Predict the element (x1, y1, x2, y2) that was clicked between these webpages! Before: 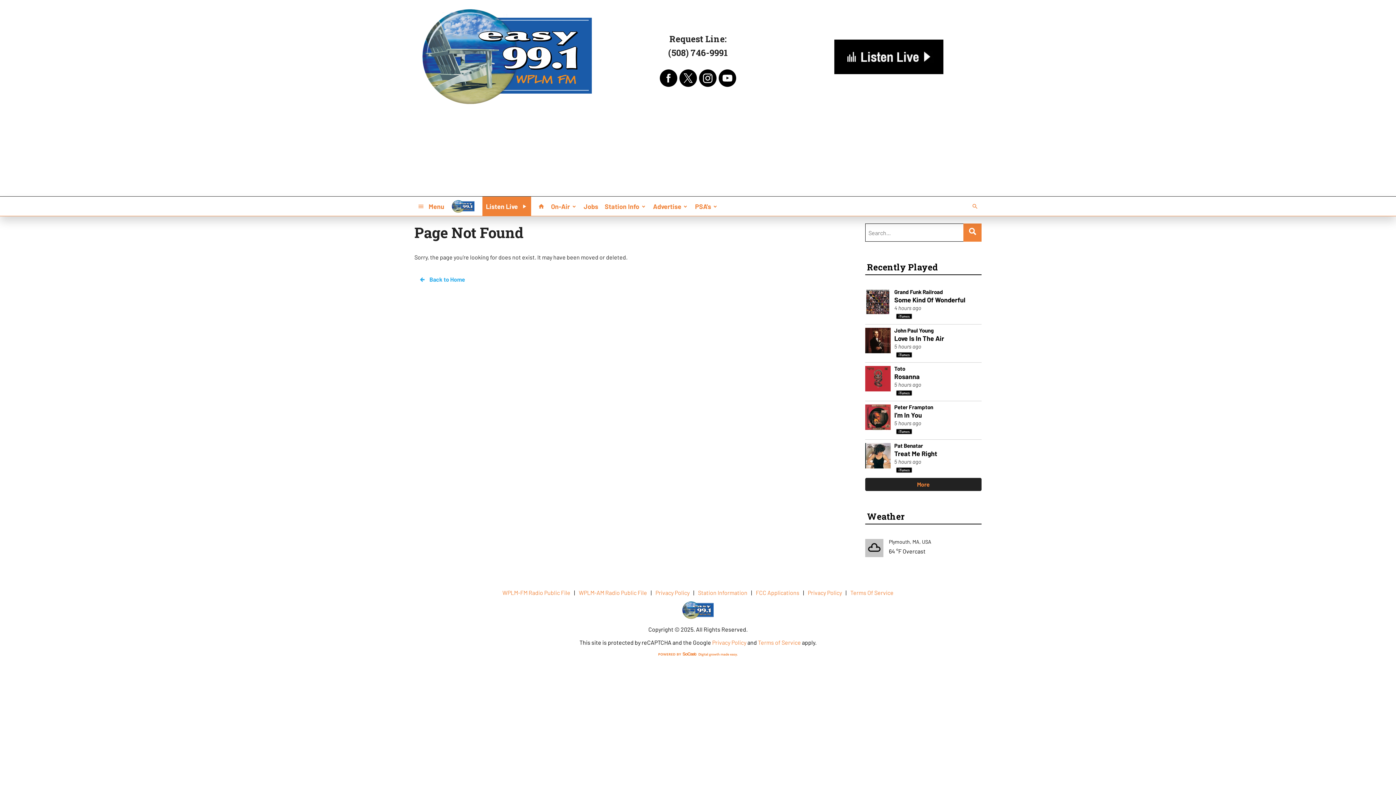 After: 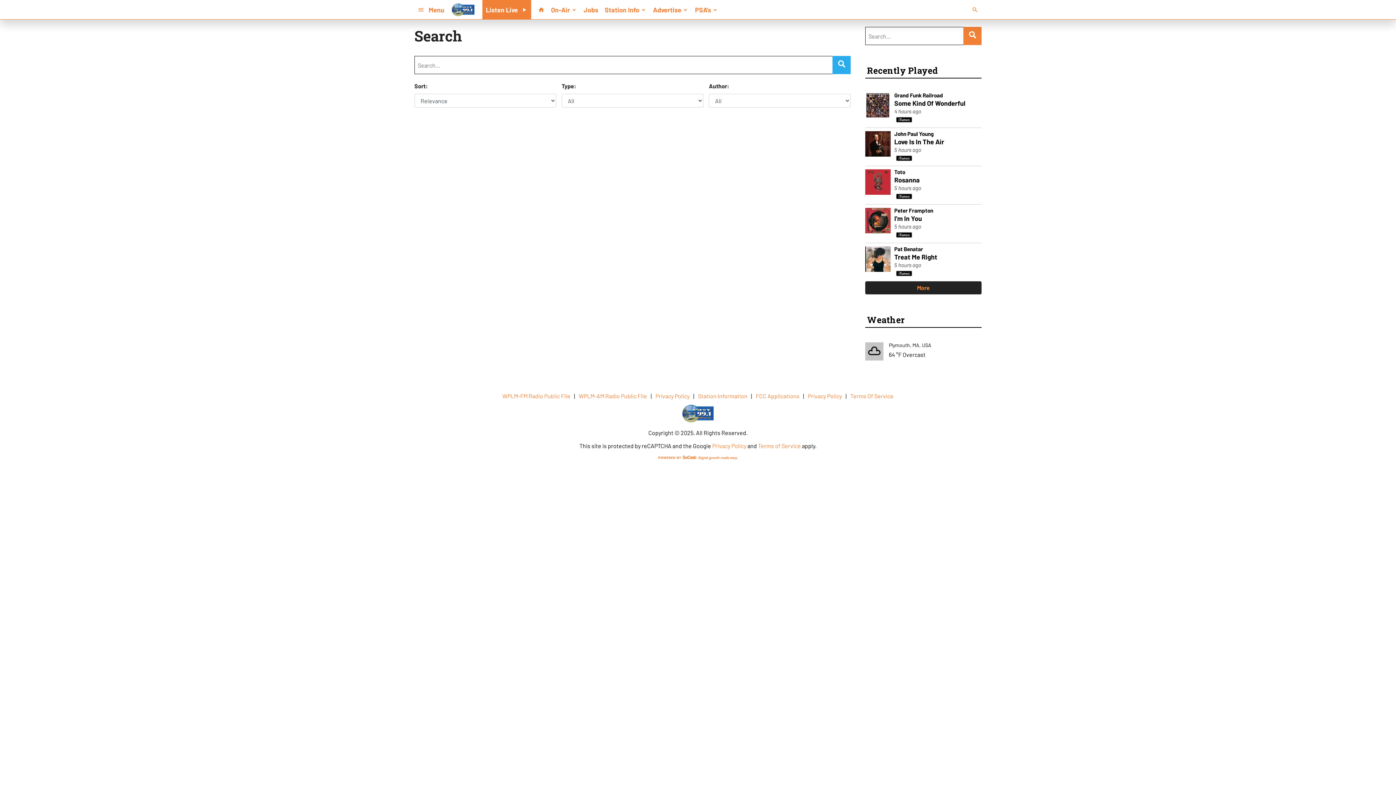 Action: bbox: (968, 199, 981, 212)